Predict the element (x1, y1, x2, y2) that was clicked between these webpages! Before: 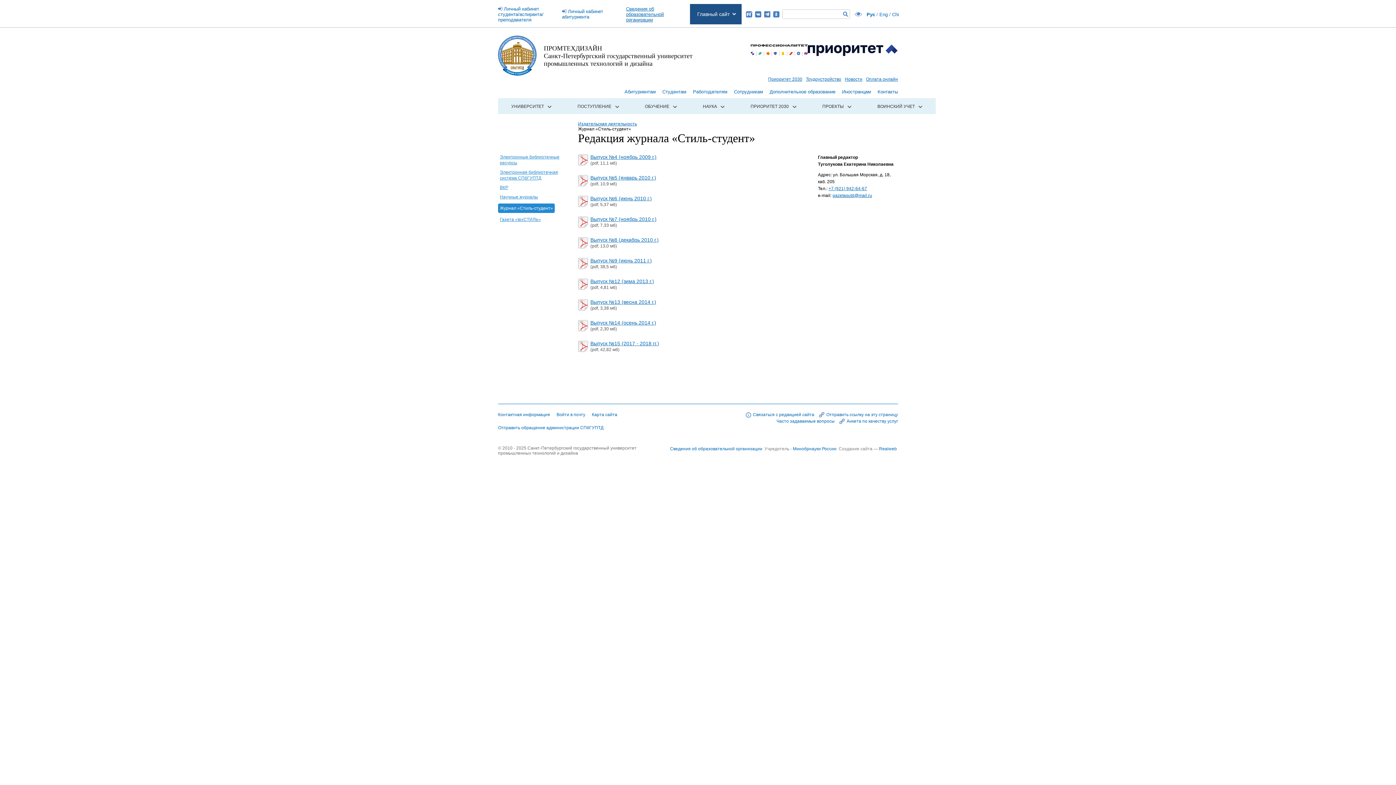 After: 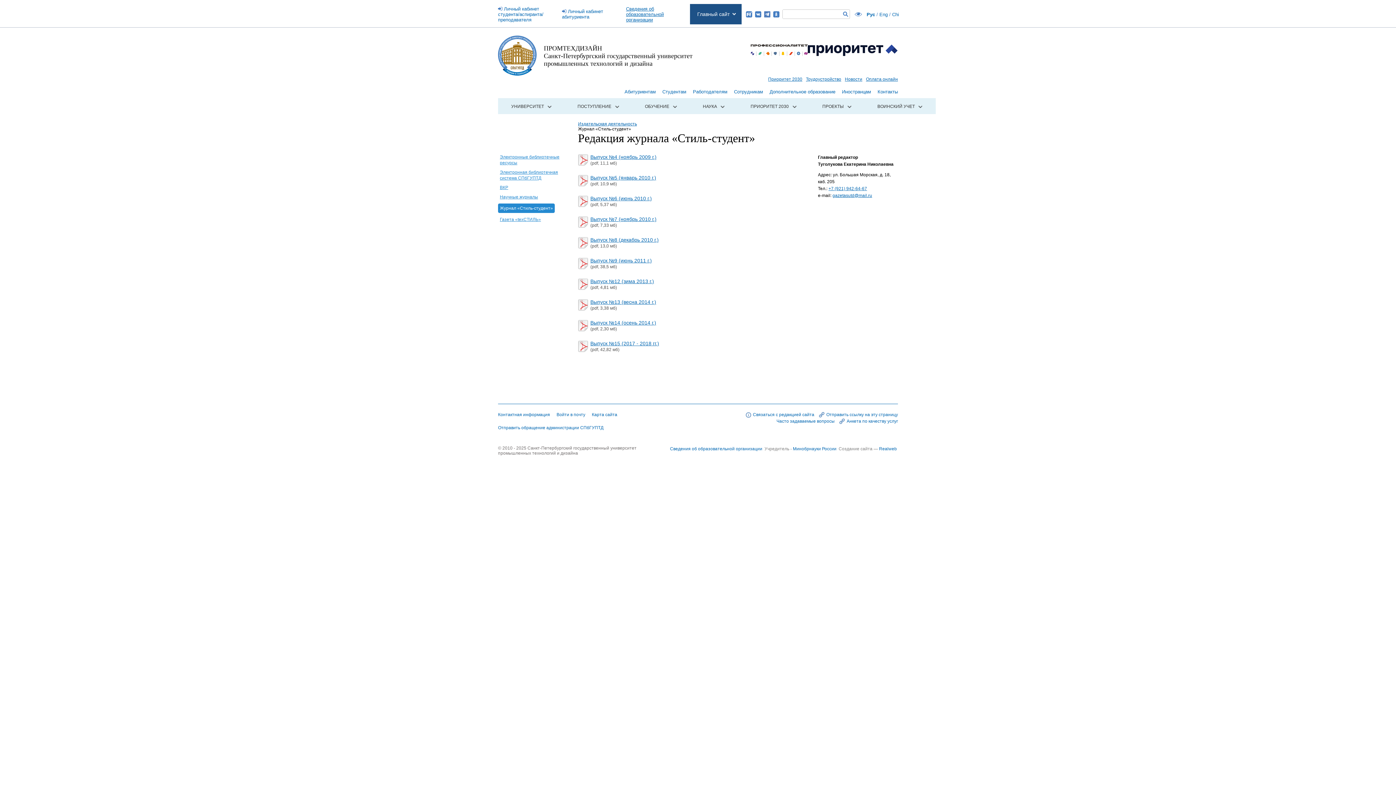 Action: bbox: (764, 11, 770, 17)